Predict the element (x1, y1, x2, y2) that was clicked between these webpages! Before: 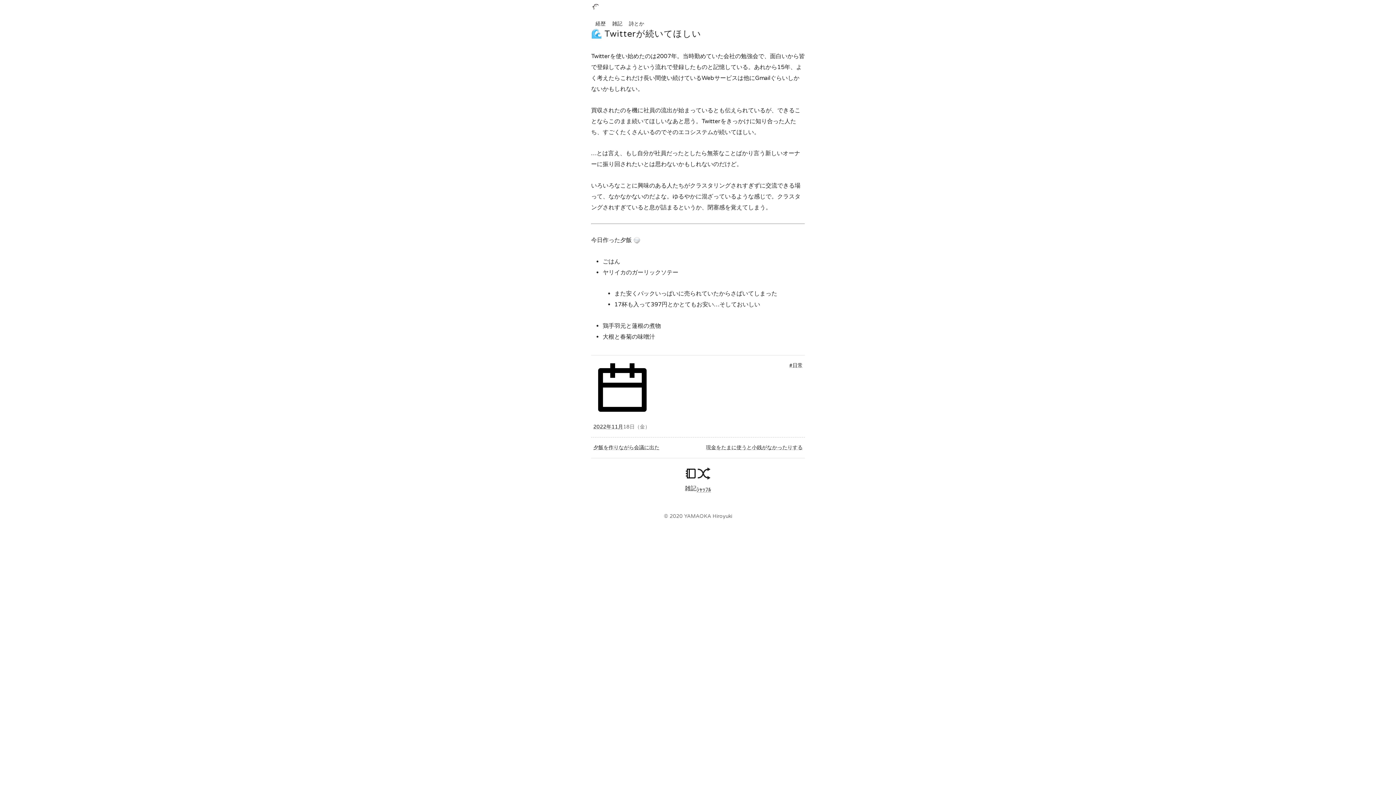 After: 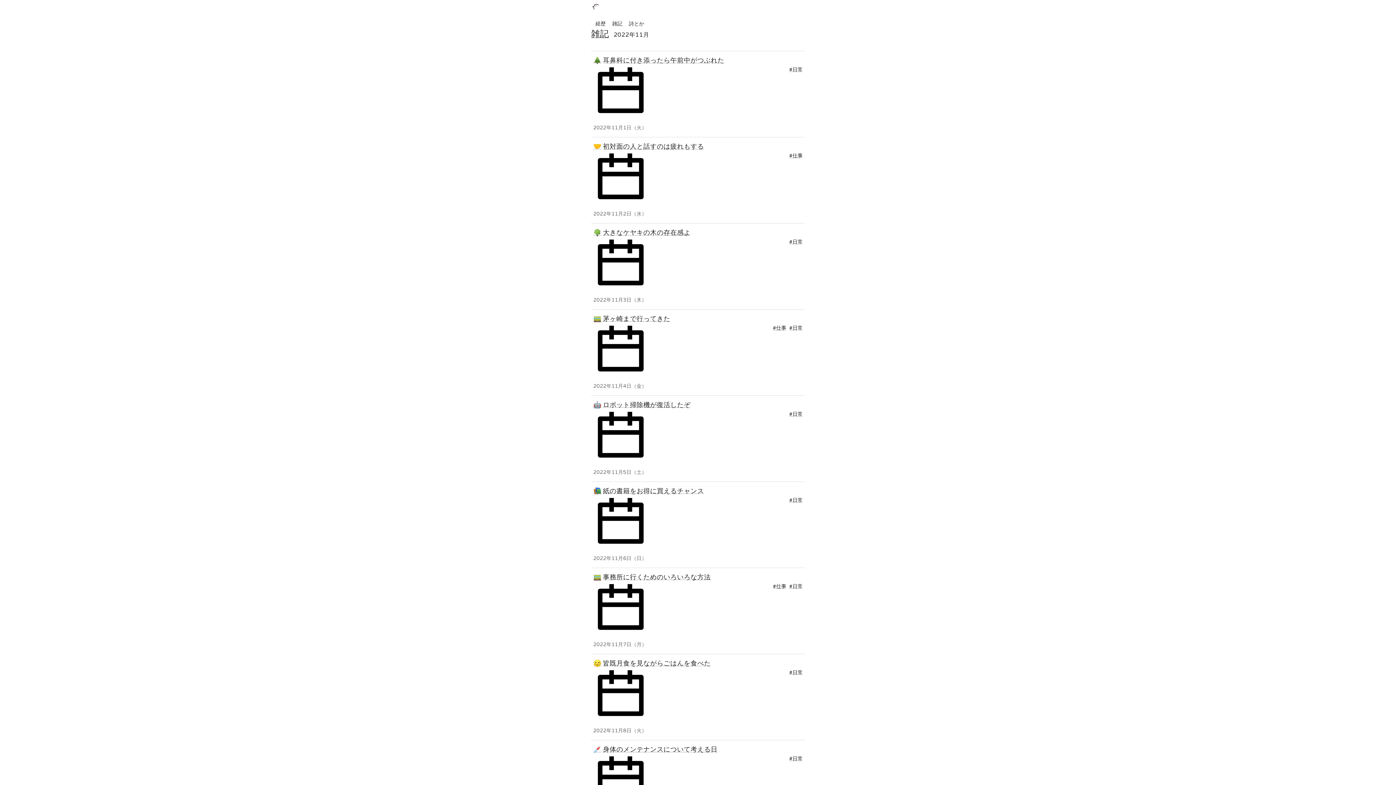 Action: bbox: (593, 424, 623, 430) label: 2022年11月